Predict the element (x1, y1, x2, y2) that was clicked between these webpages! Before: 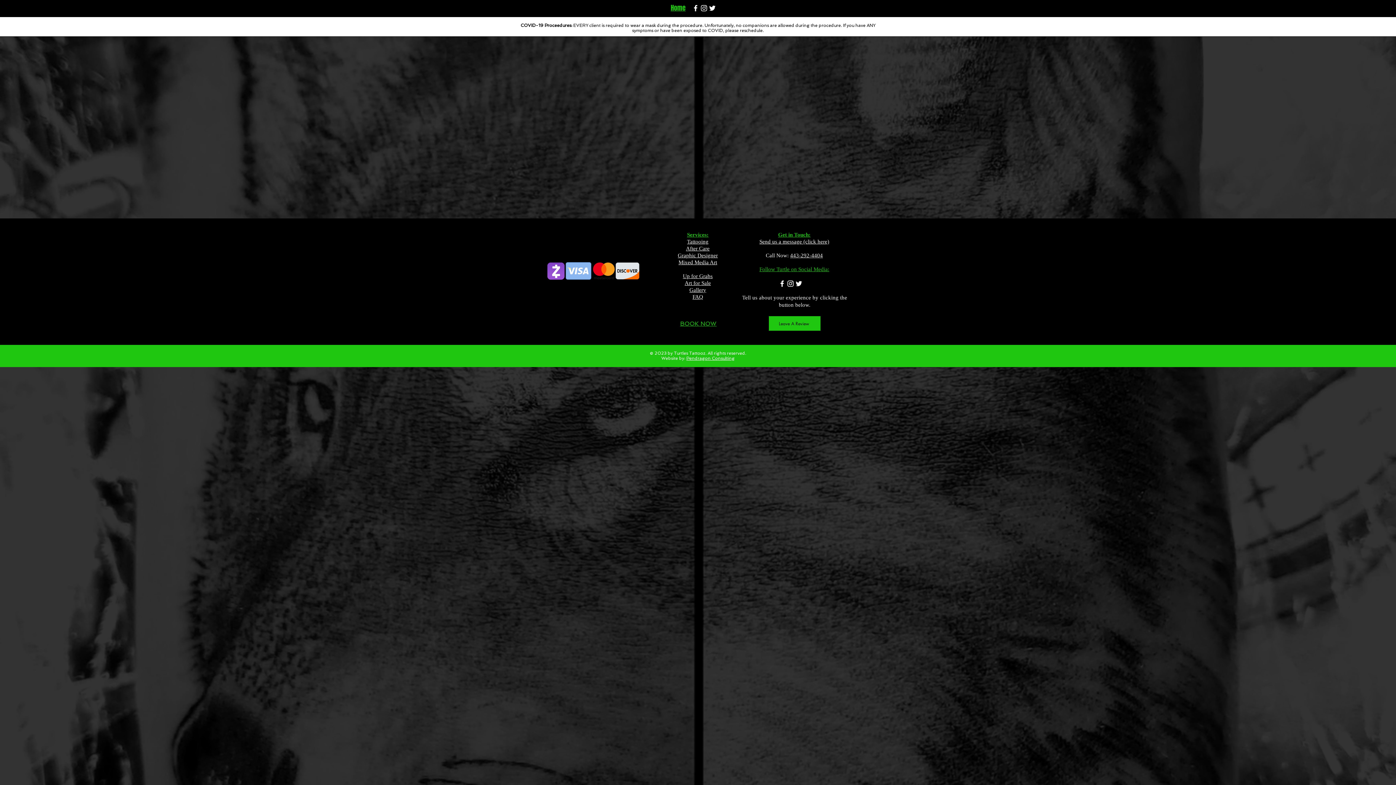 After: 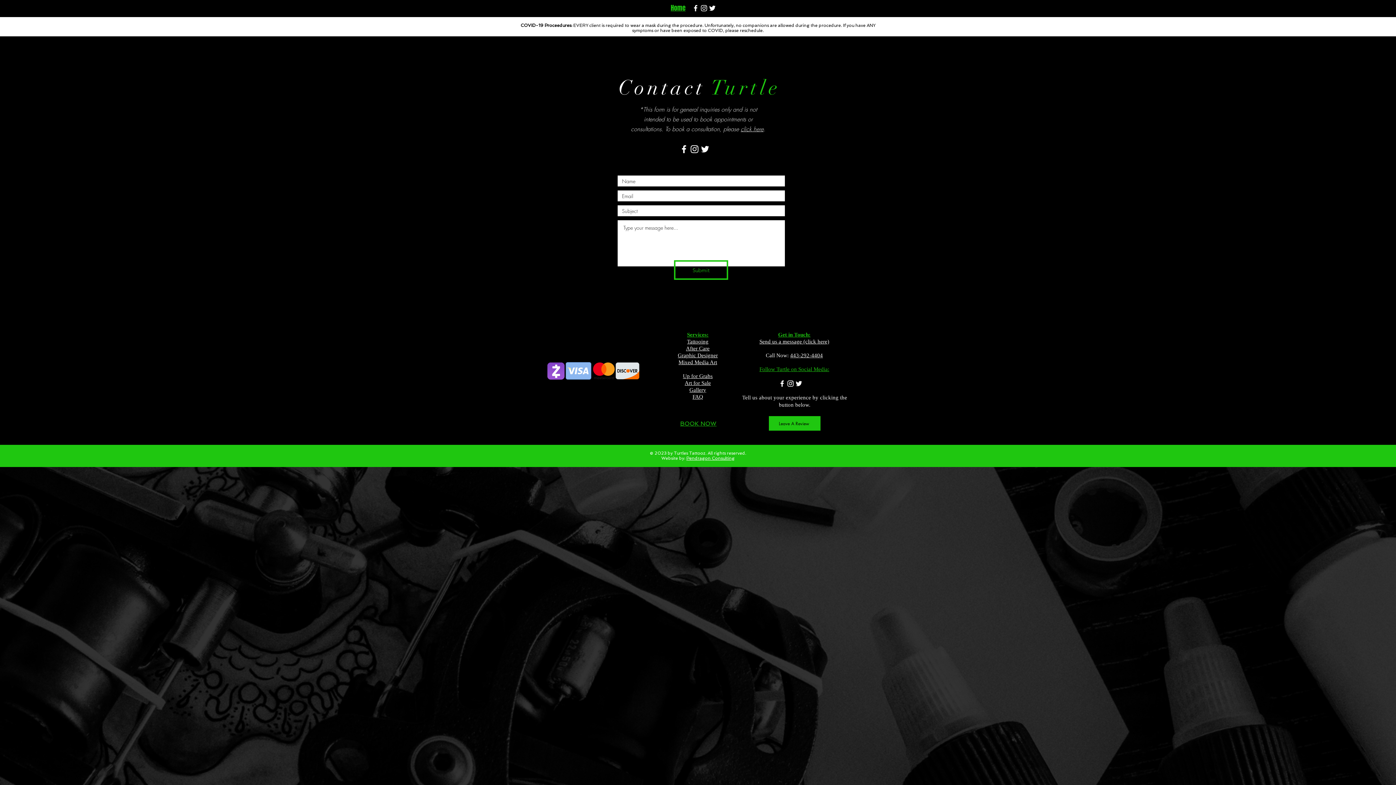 Action: label: Send us a message (click here) bbox: (759, 238, 829, 244)